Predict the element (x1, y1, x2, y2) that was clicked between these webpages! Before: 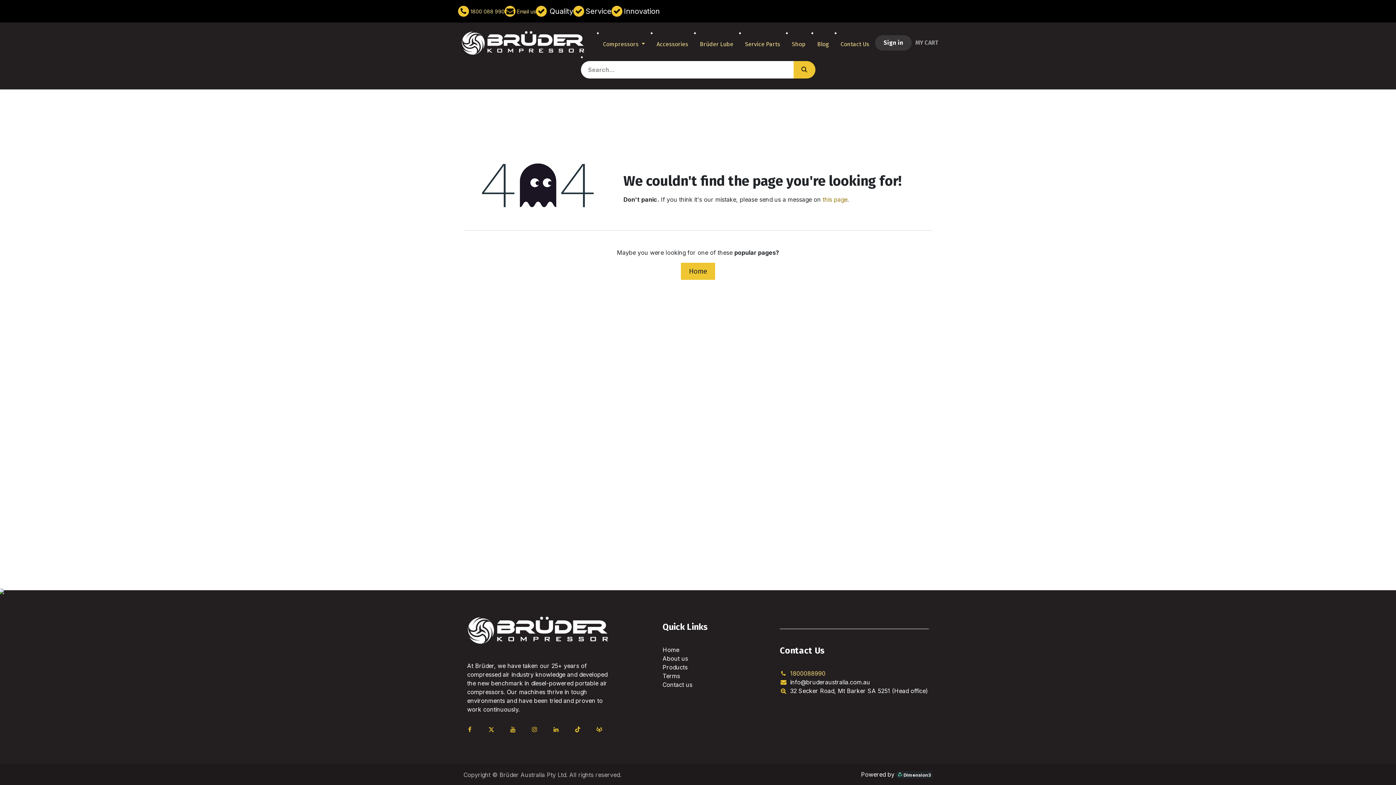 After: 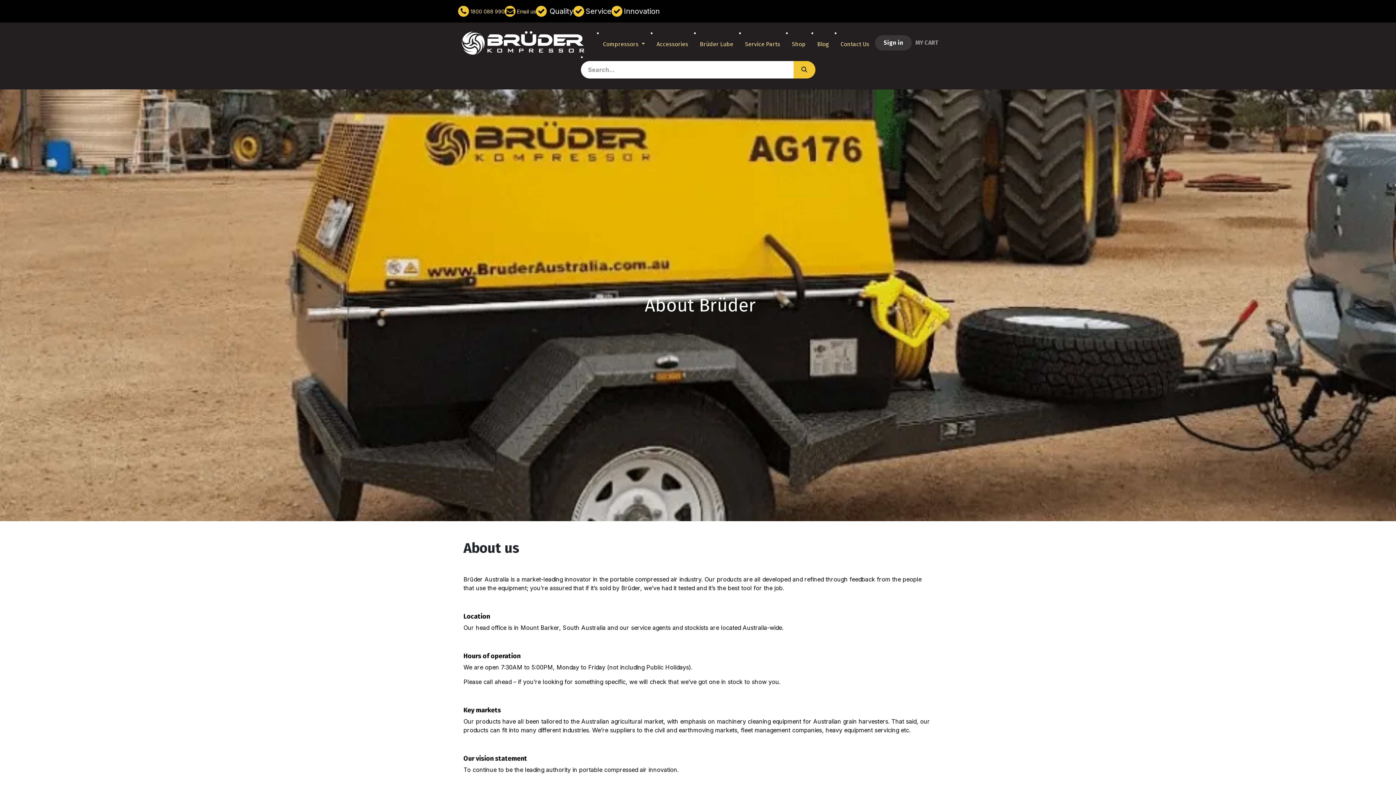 Action: bbox: (585, 6, 611, 15) label: Service